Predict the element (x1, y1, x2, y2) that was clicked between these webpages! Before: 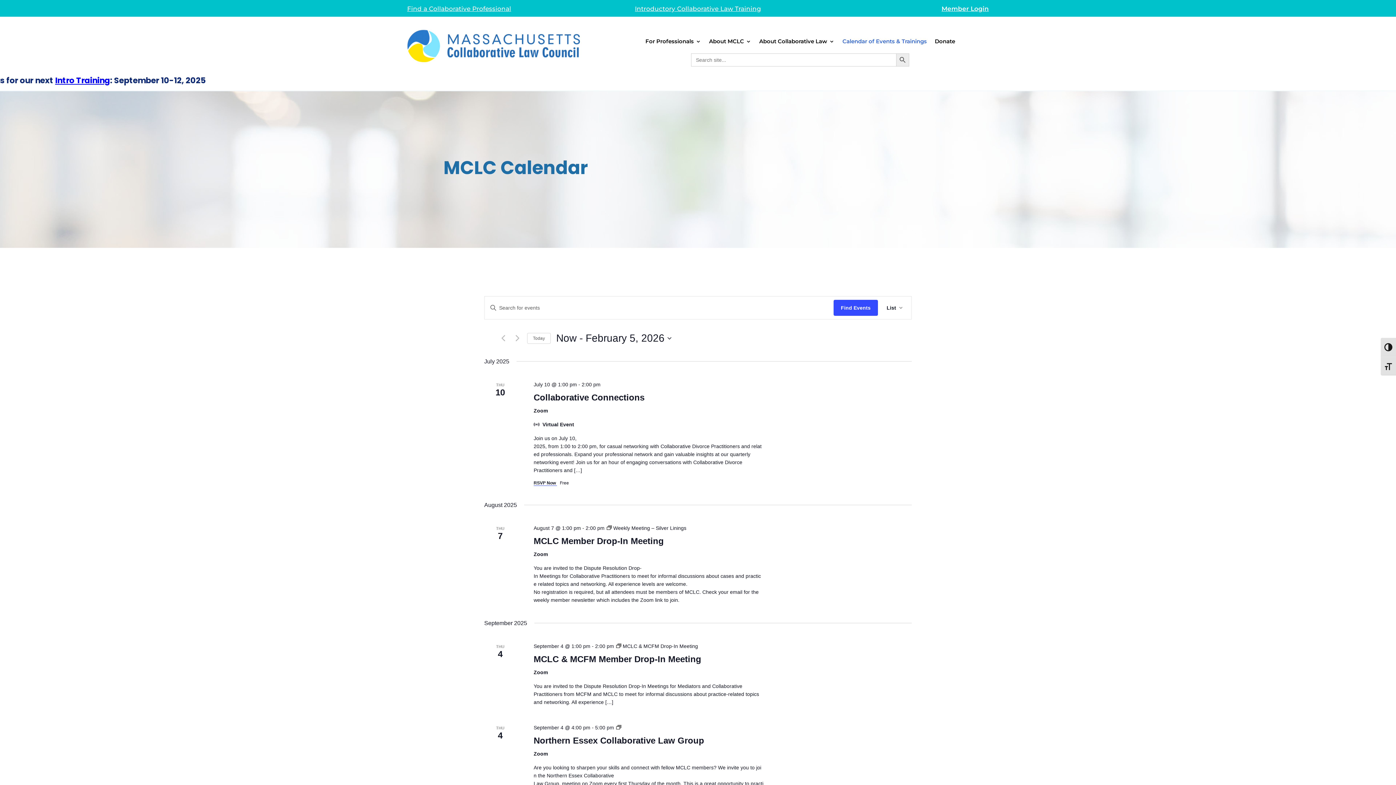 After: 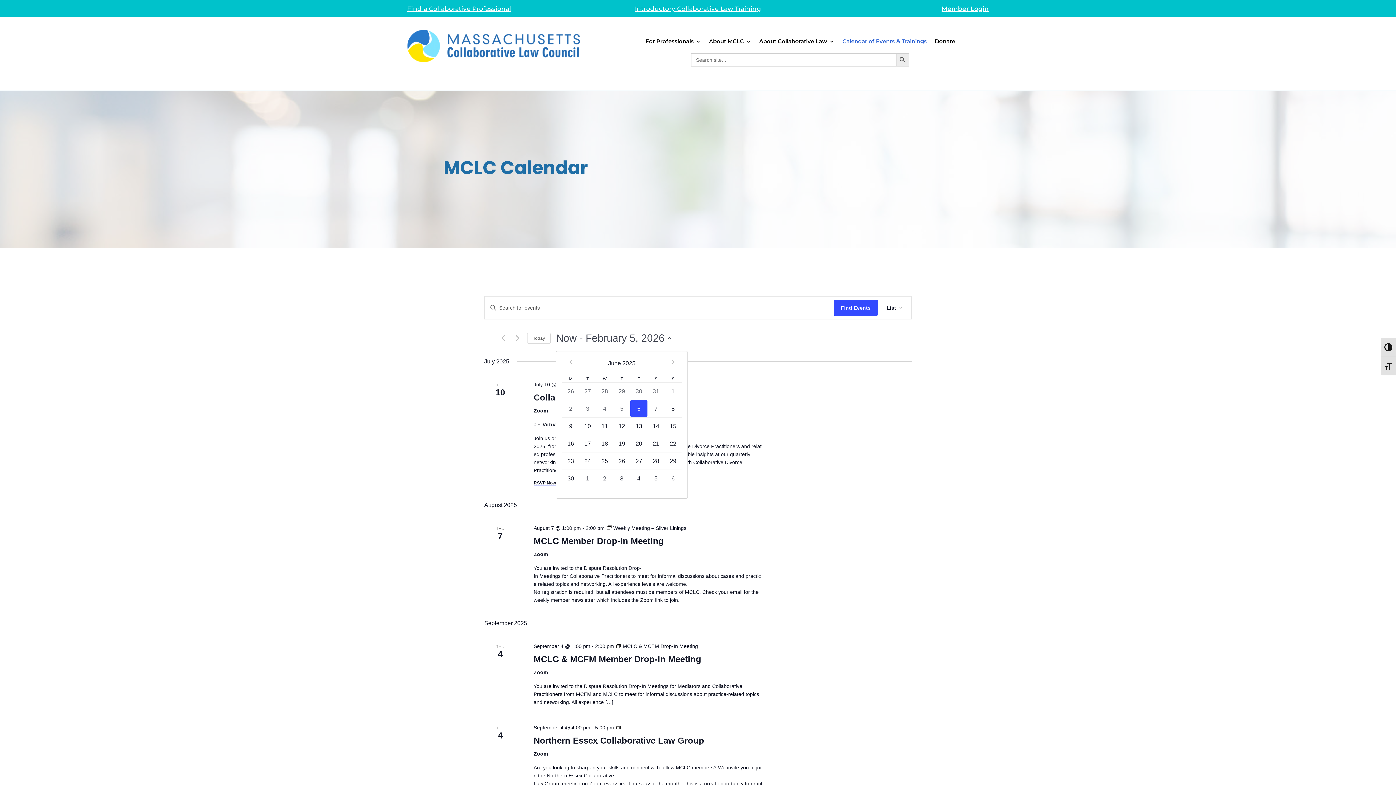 Action: label: Click to toggle datepicker bbox: (556, 331, 671, 345)